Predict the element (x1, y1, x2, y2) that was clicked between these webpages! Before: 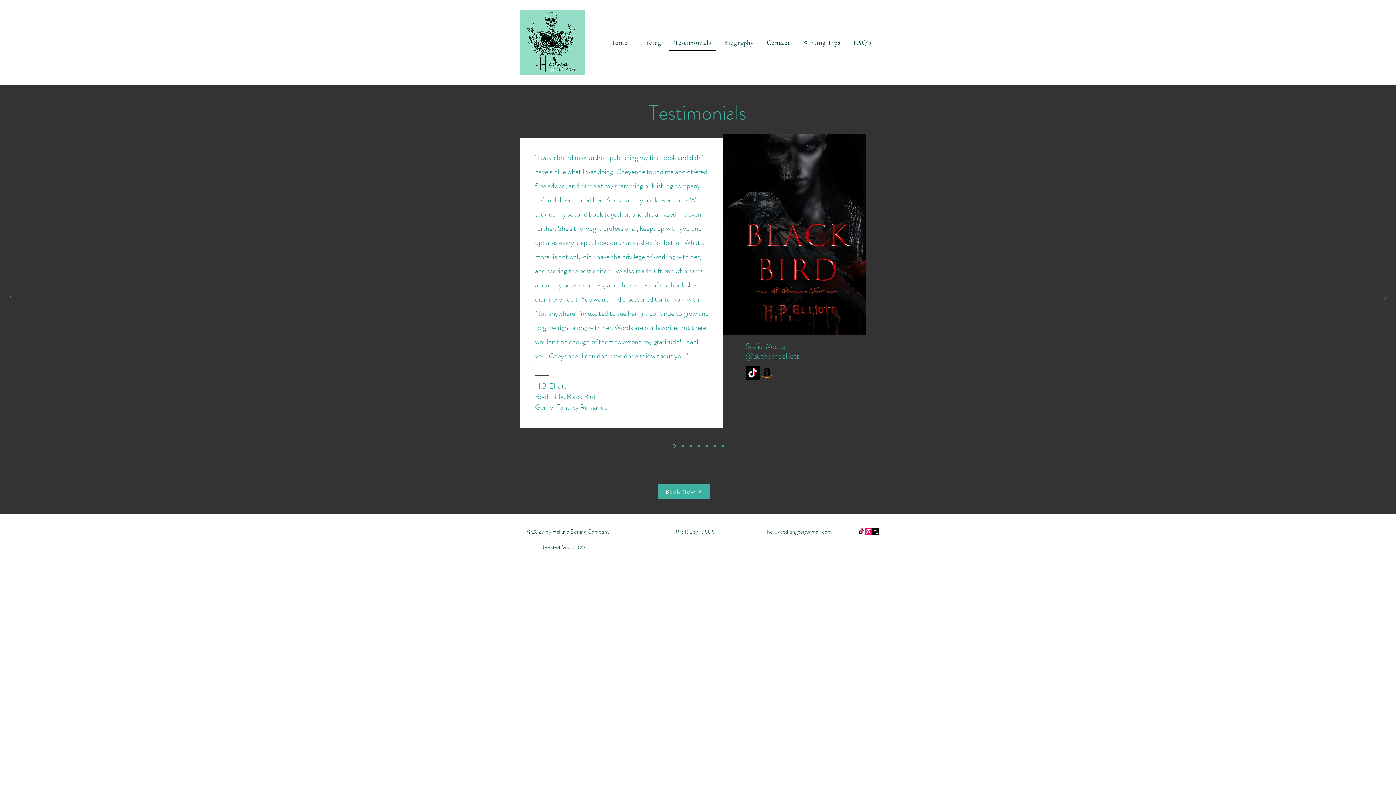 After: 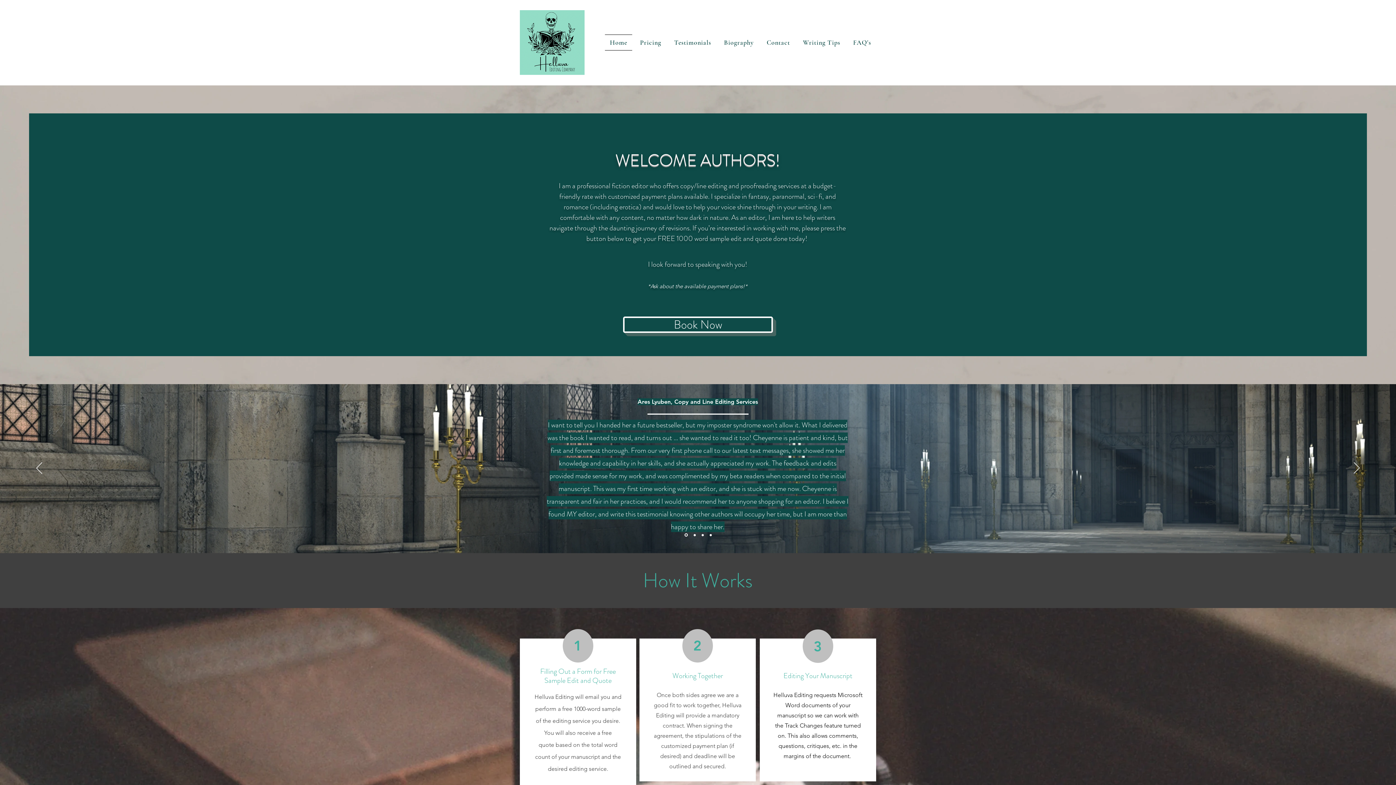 Action: label: Masochist bbox: (705, 445, 707, 447)